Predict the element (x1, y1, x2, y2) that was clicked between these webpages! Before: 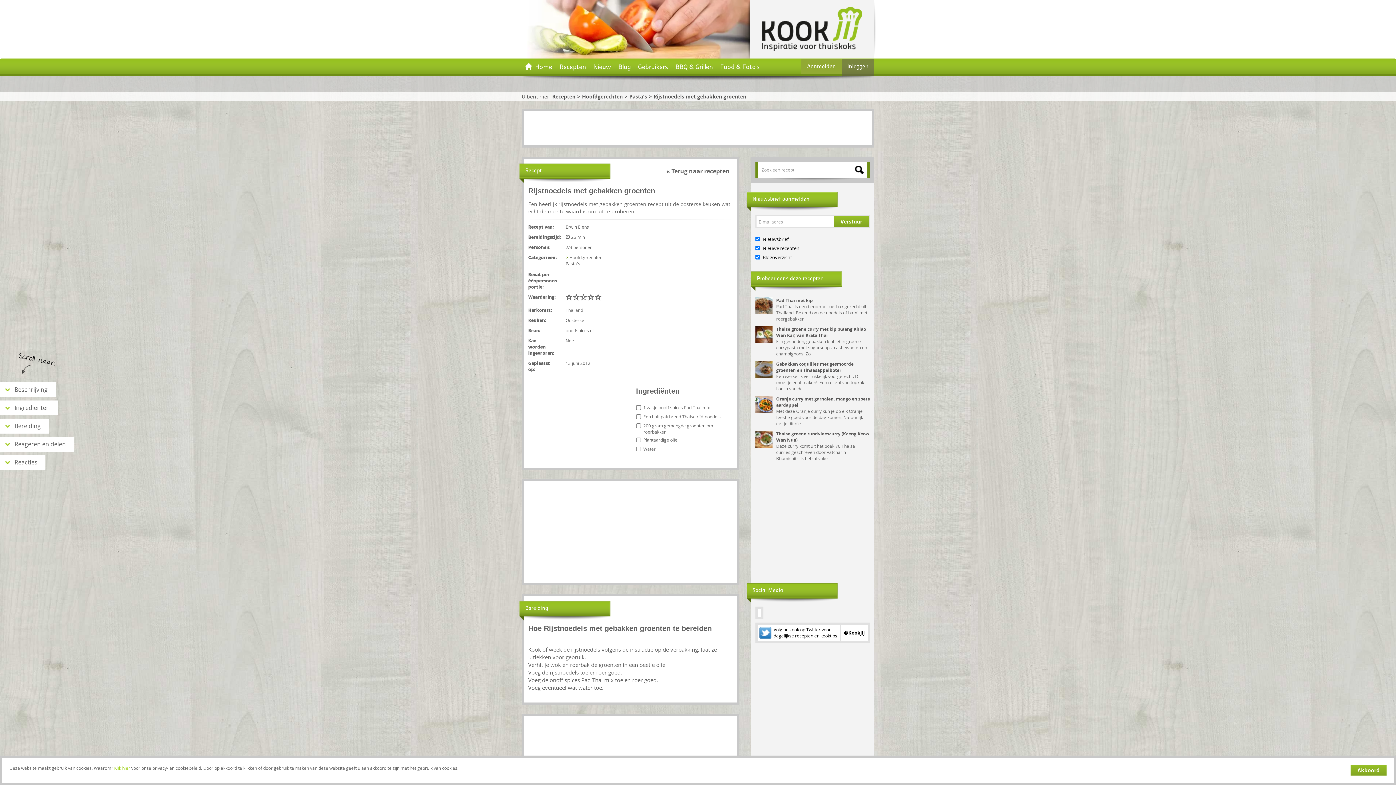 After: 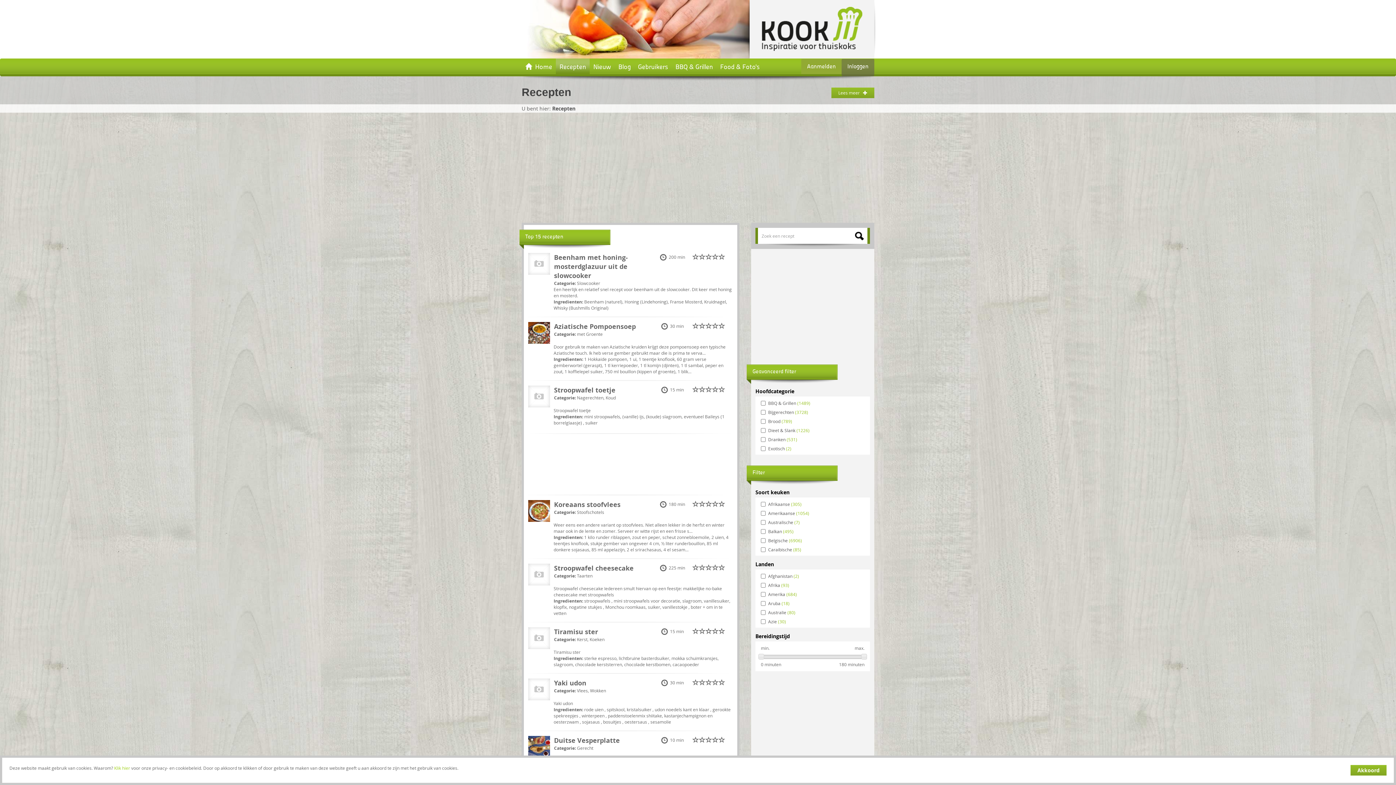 Action: label: Recepten bbox: (552, 93, 575, 100)